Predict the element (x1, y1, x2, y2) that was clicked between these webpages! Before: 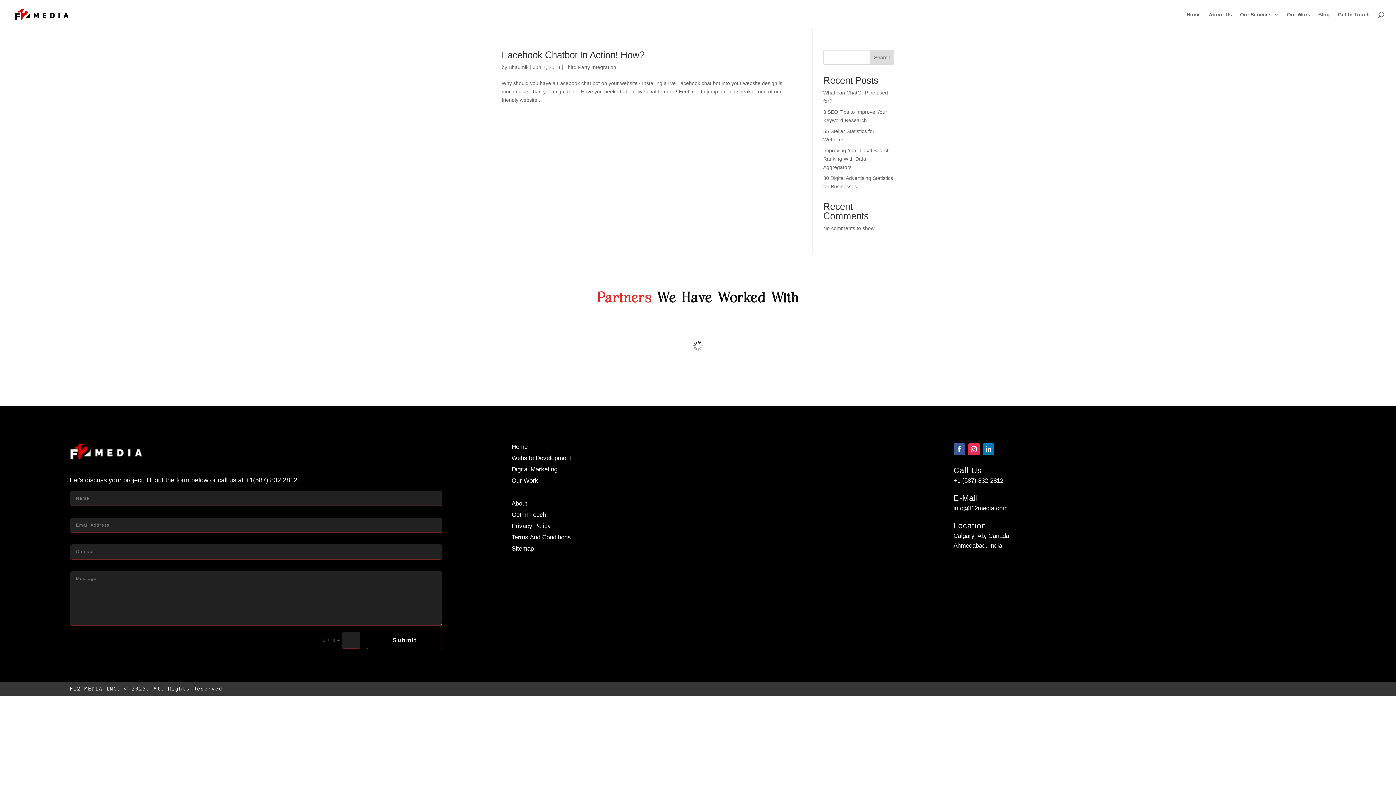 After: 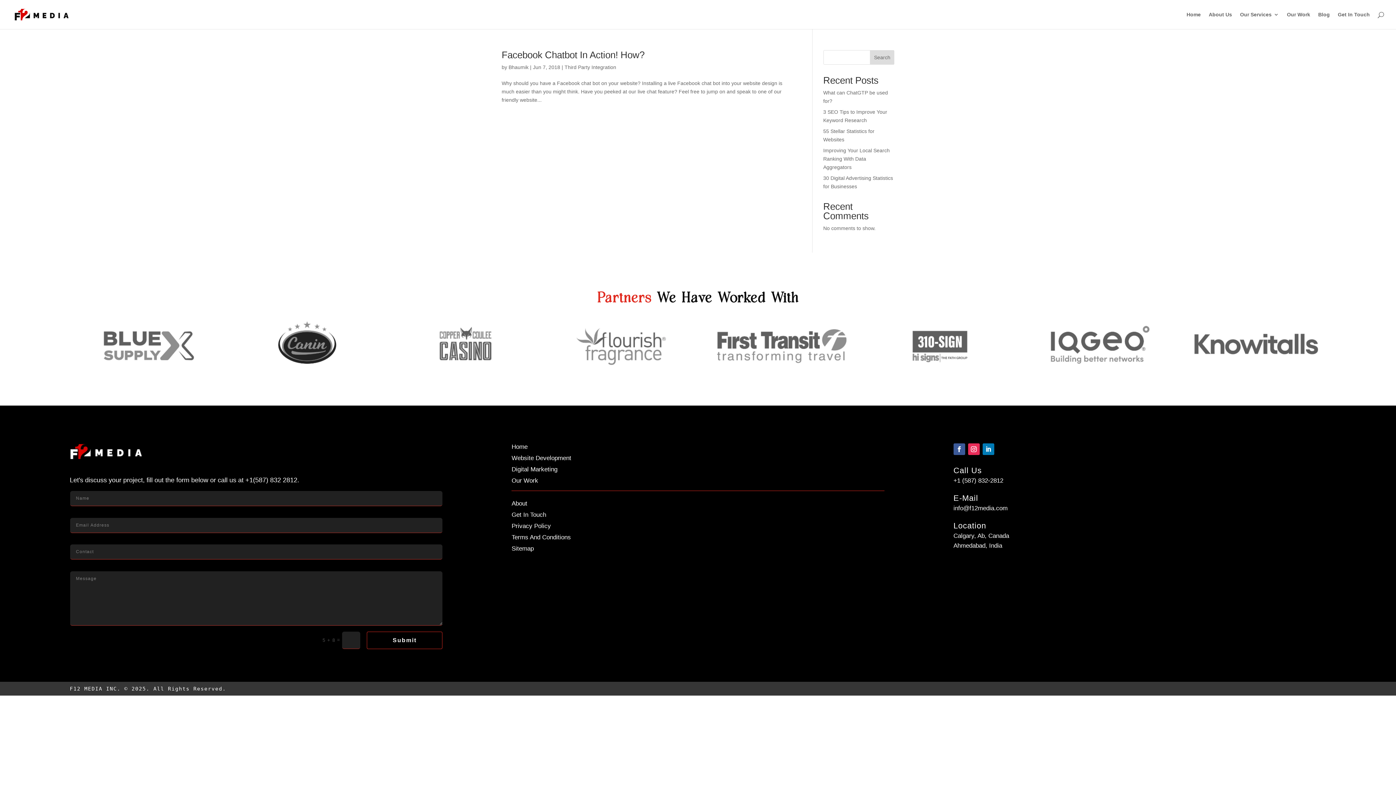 Action: bbox: (982, 443, 994, 455)